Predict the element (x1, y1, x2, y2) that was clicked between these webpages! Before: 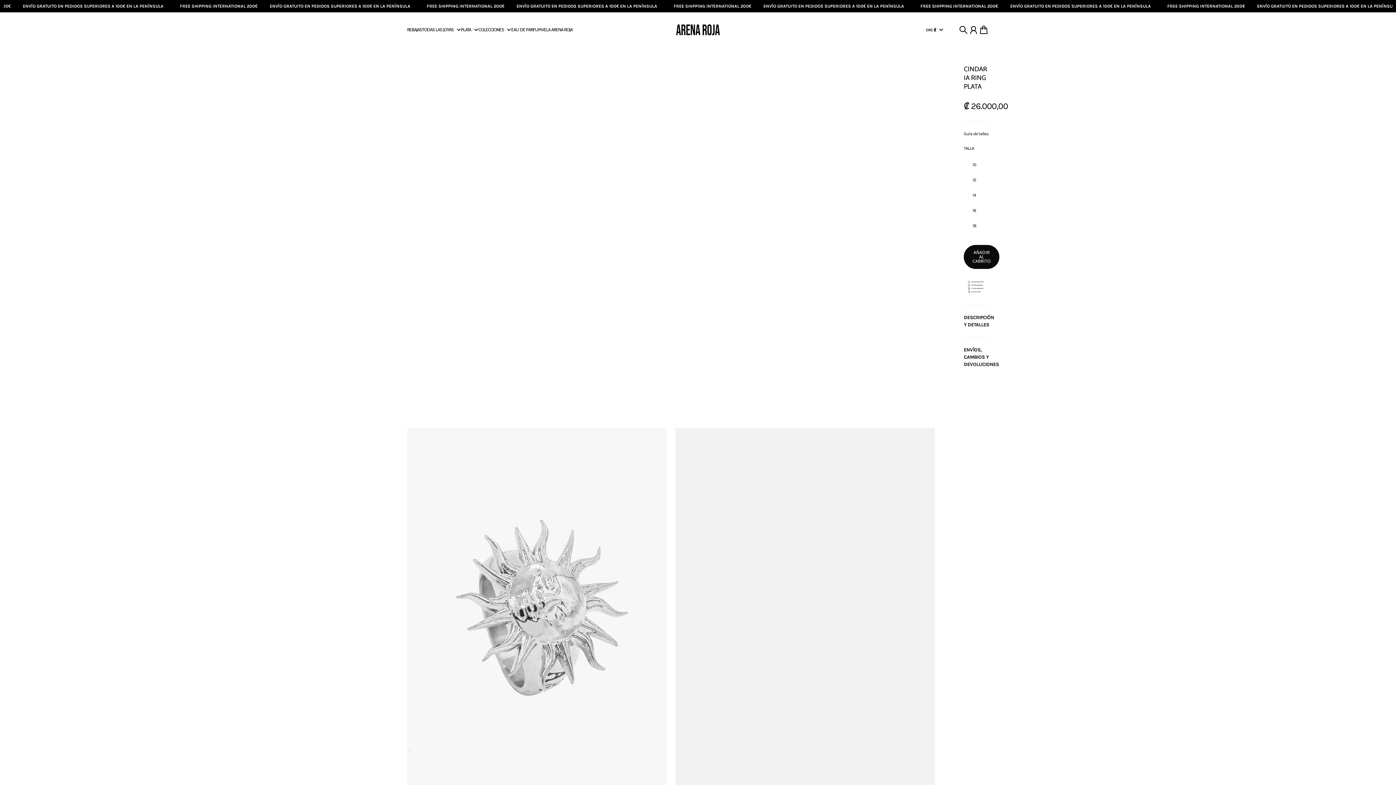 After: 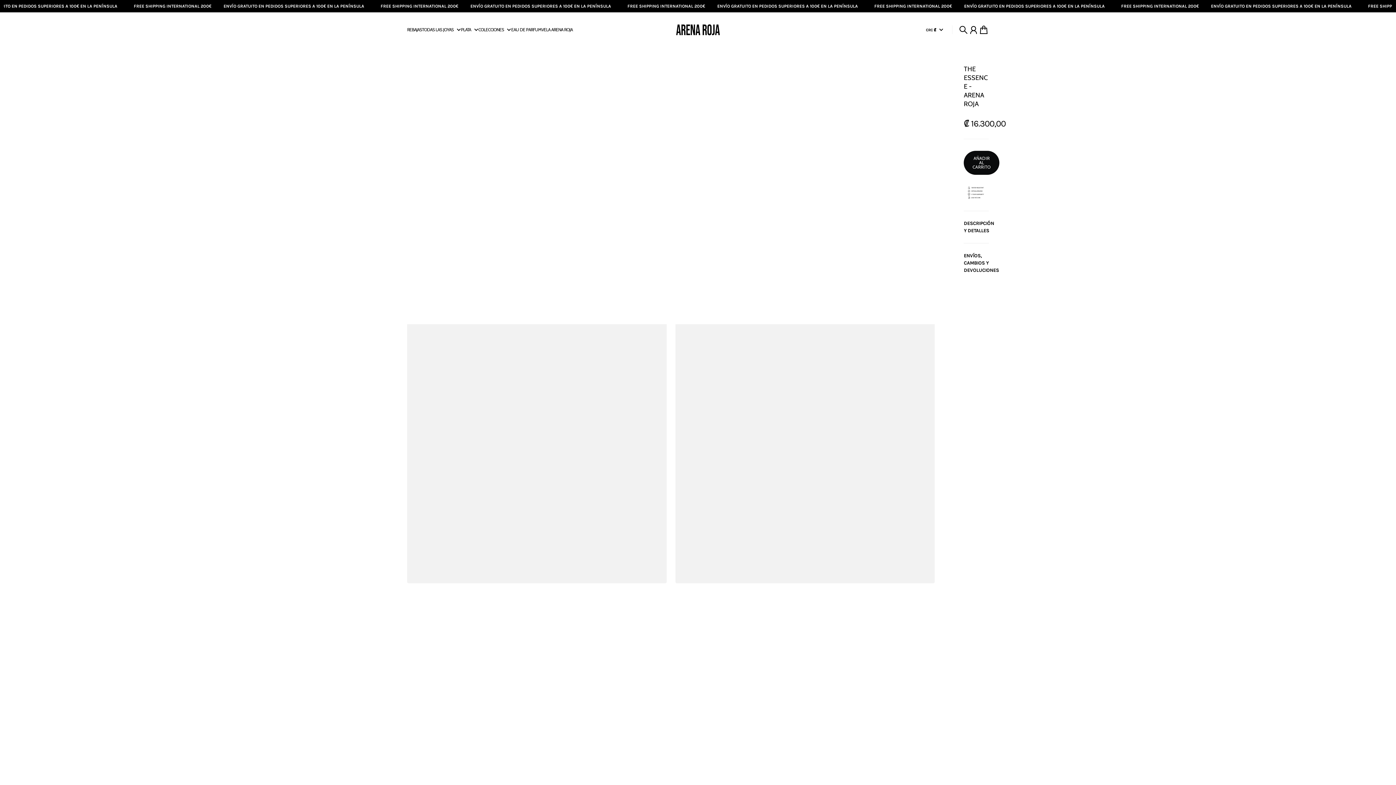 Action: label: VELA ARENA ROJA bbox: (541, 27, 572, 32)